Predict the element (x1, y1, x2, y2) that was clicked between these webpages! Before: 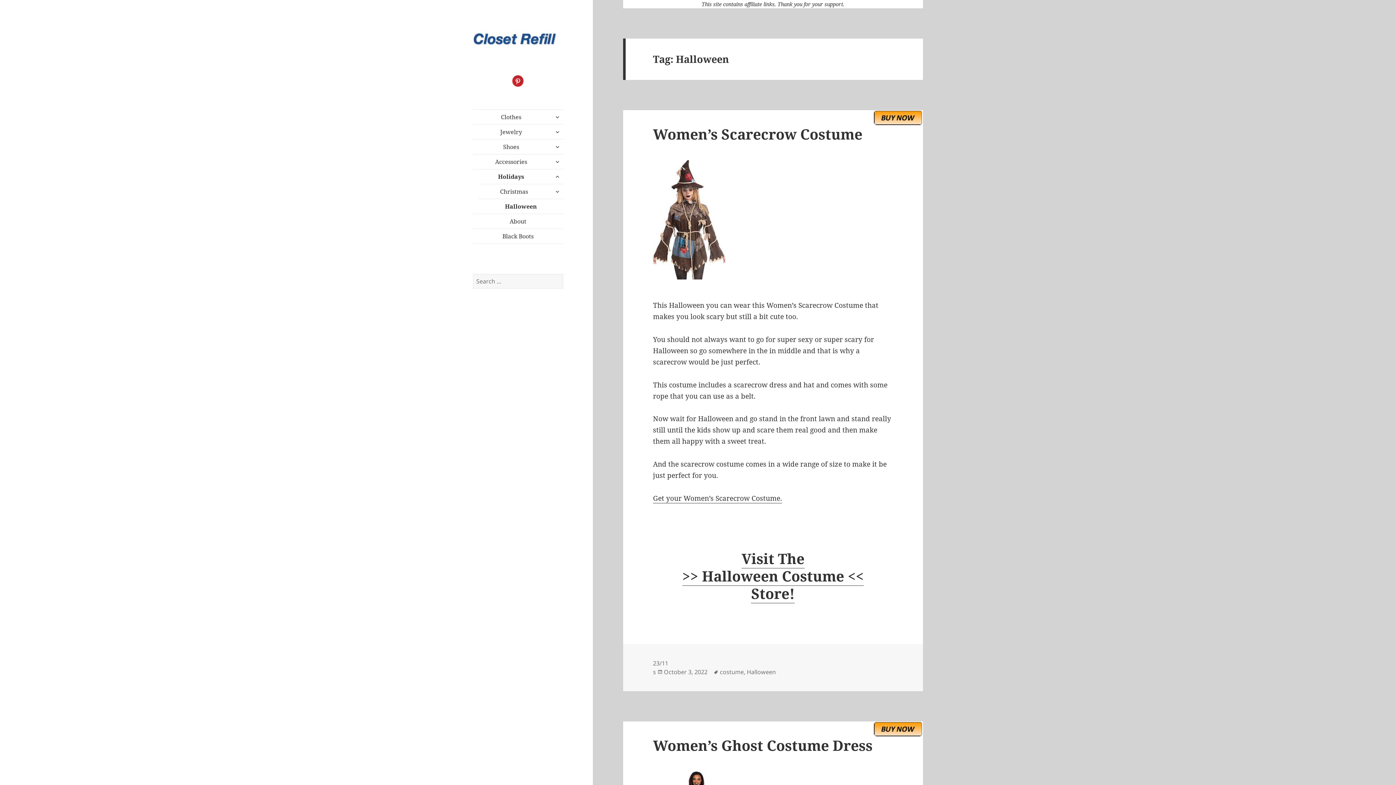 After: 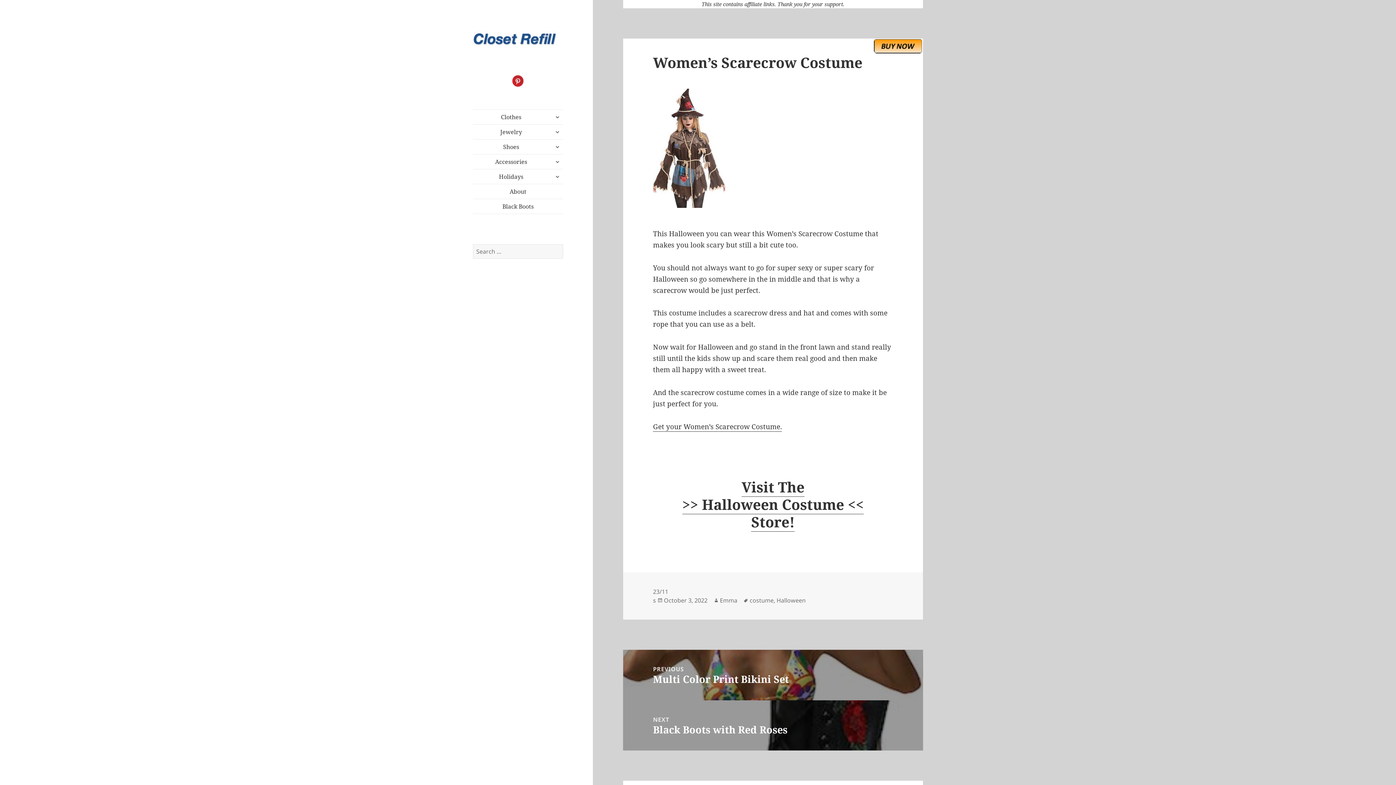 Action: label: Women’s Scarecrow Costume bbox: (653, 124, 862, 143)